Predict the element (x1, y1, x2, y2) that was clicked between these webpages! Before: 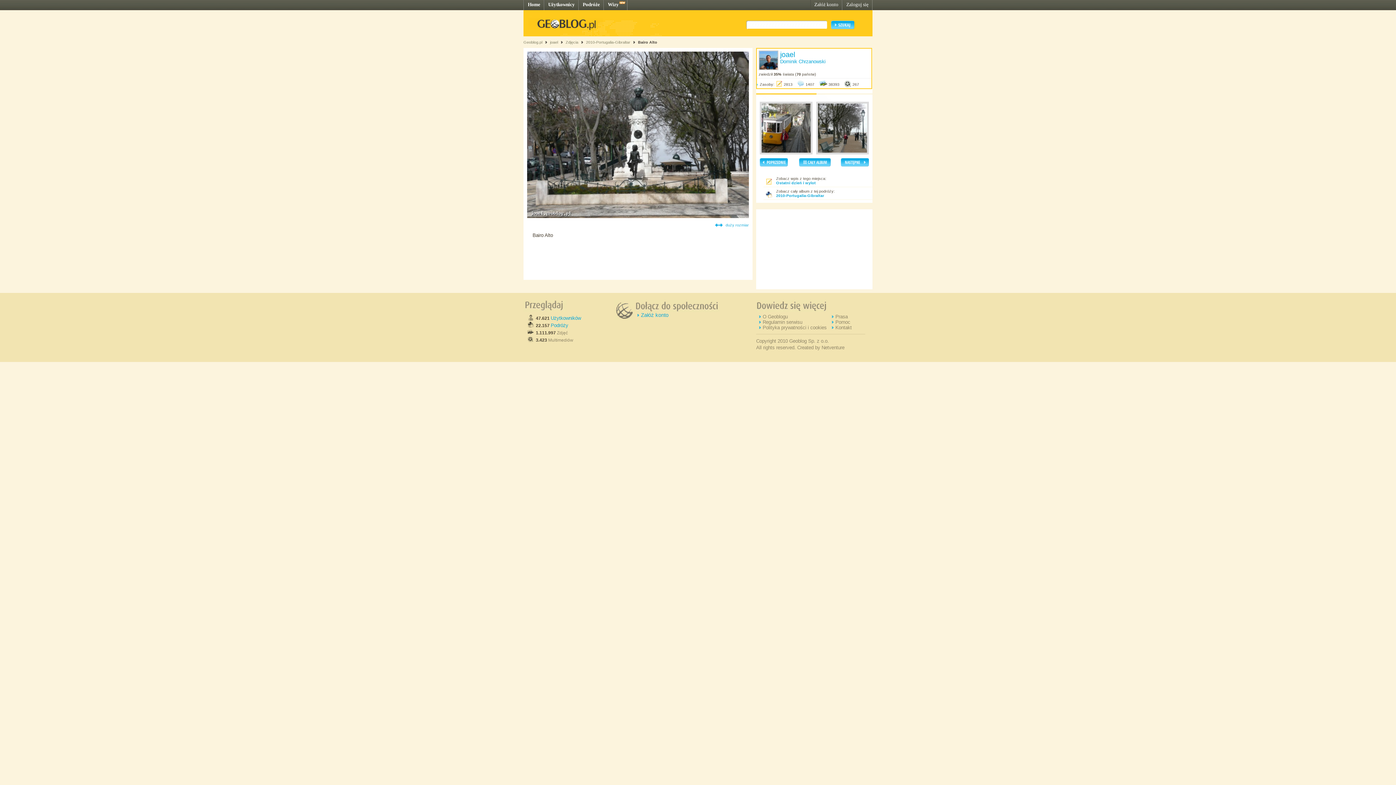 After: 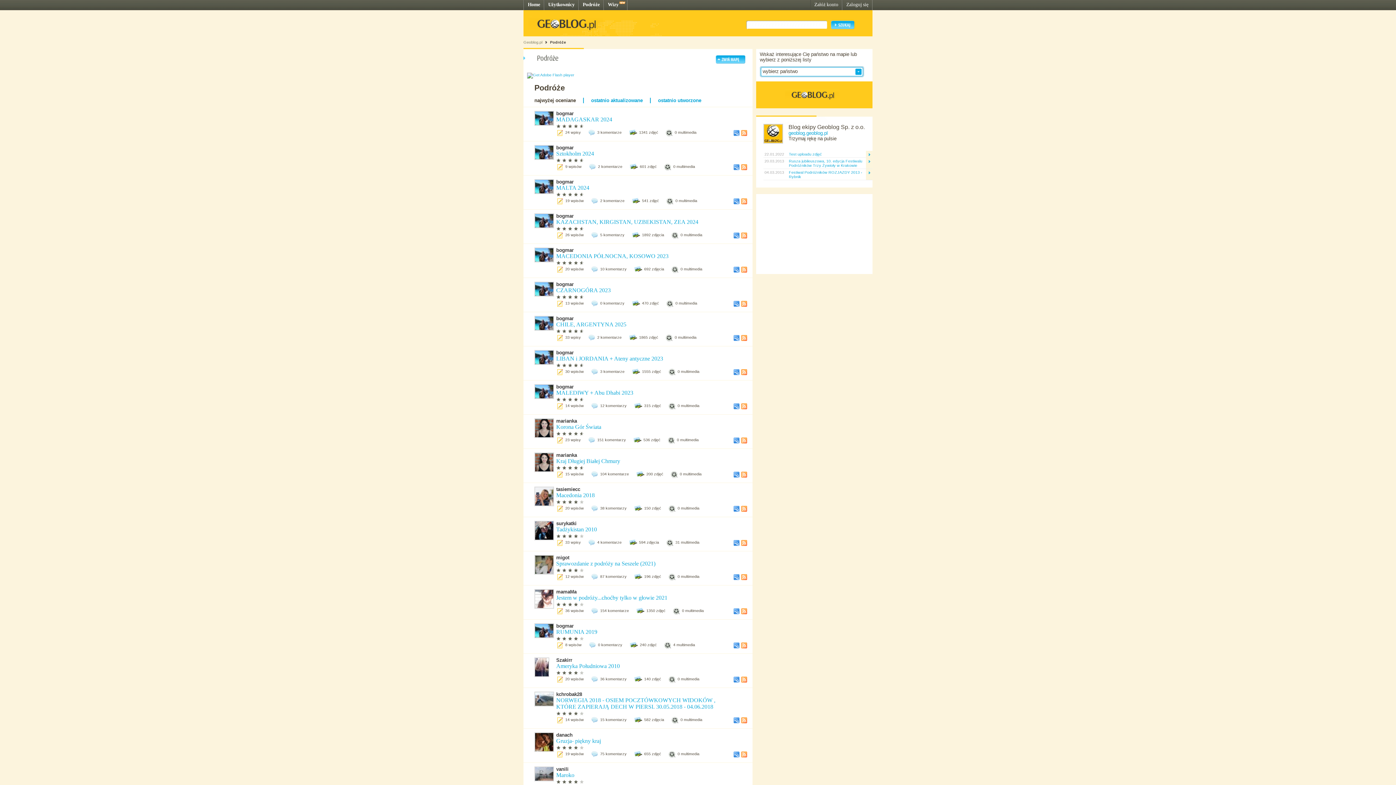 Action: bbox: (550, 322, 568, 328) label: Podróży